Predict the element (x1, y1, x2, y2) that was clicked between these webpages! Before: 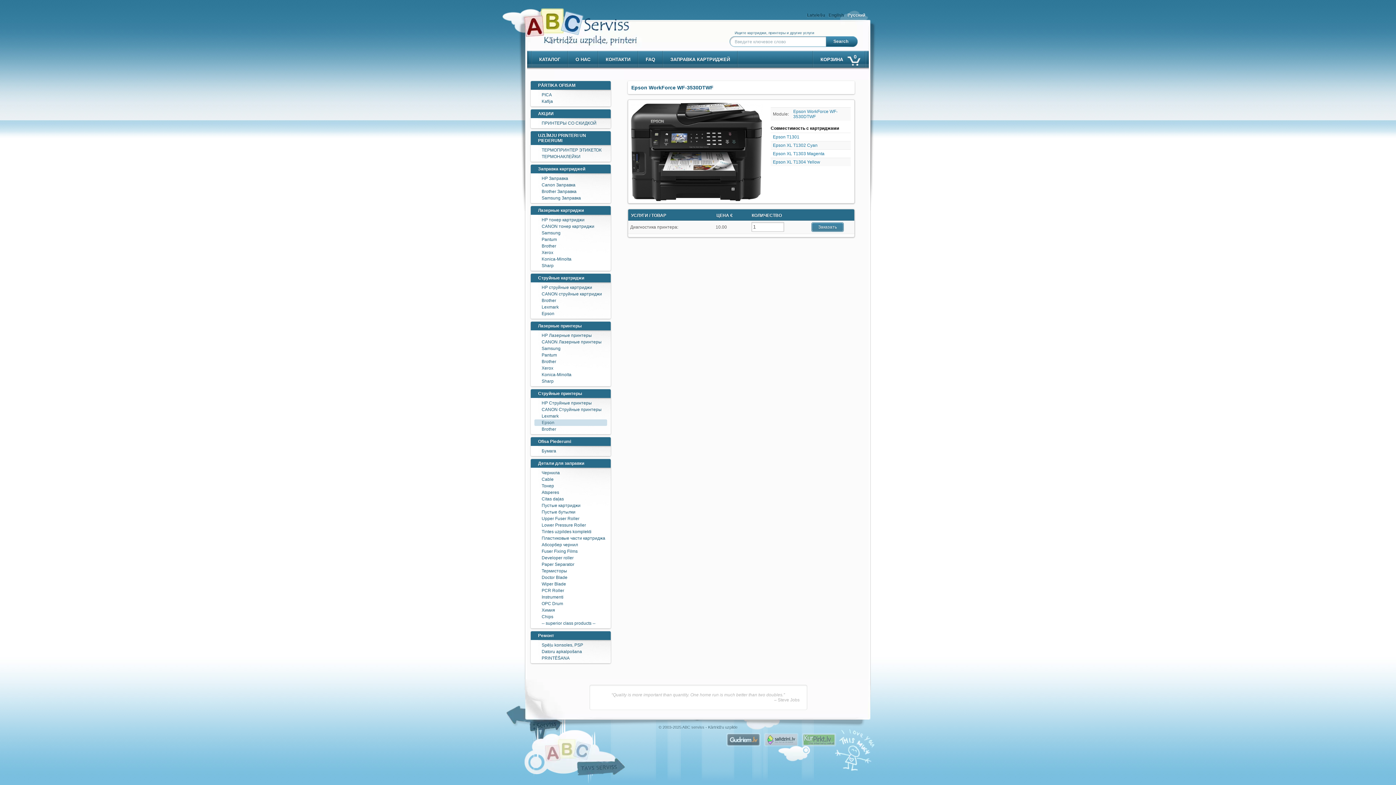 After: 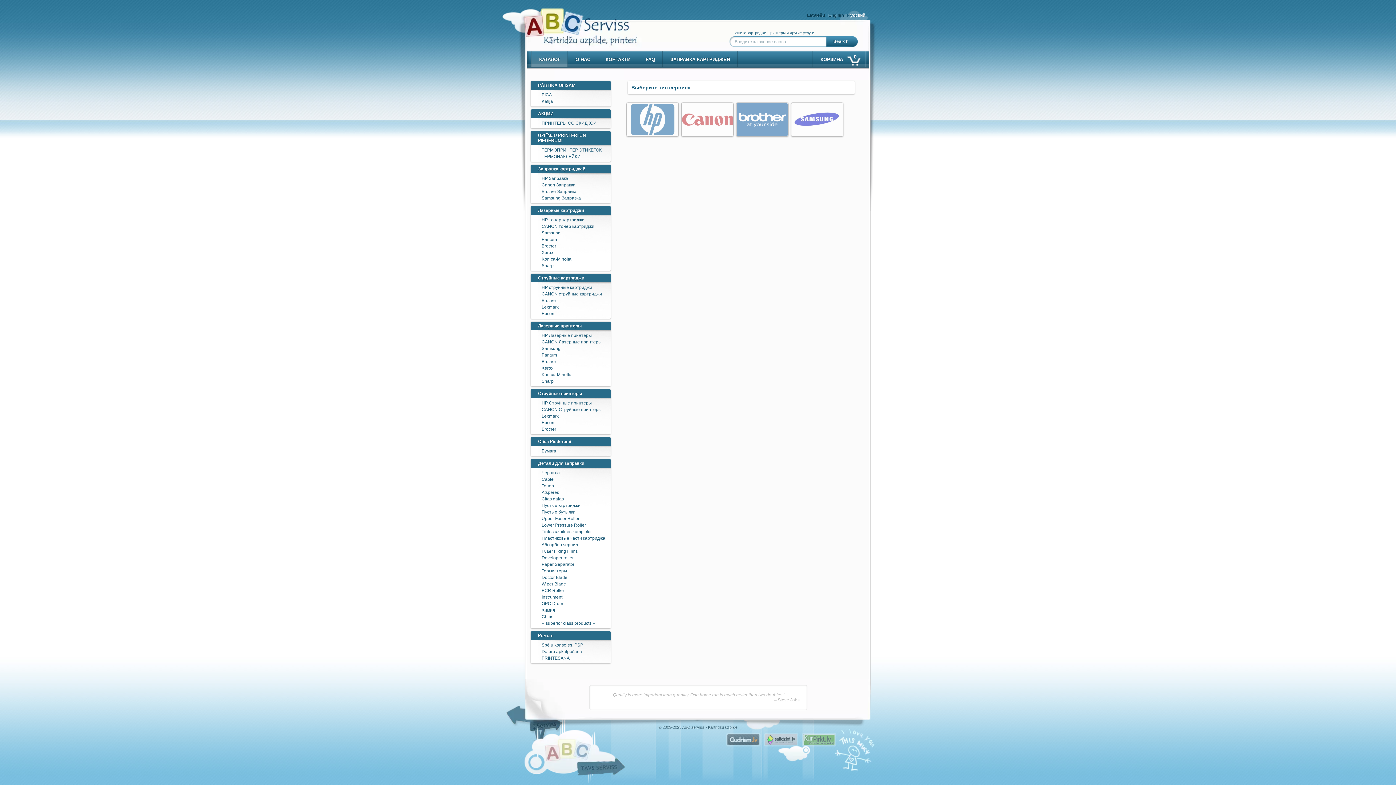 Action: bbox: (530, 164, 610, 173) label: Заправка картриджей